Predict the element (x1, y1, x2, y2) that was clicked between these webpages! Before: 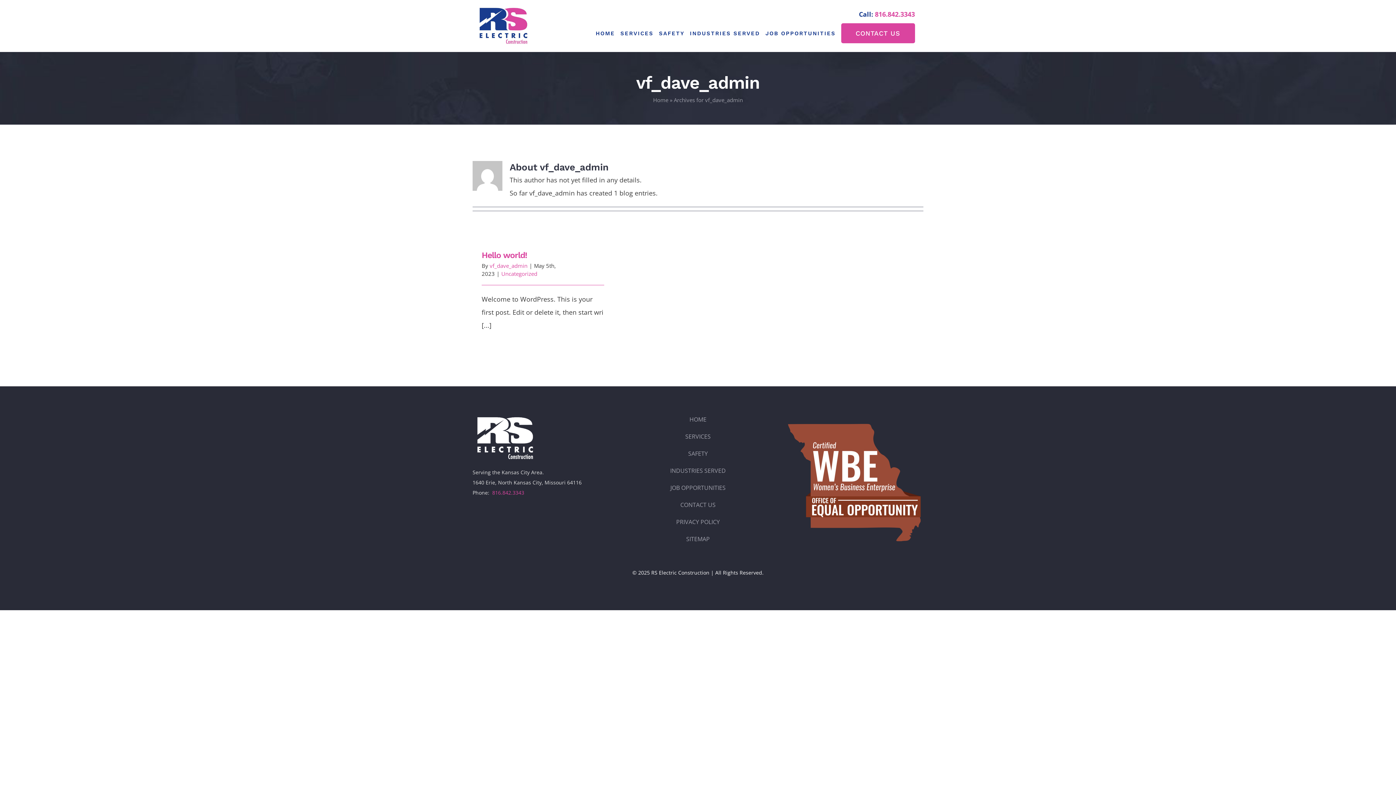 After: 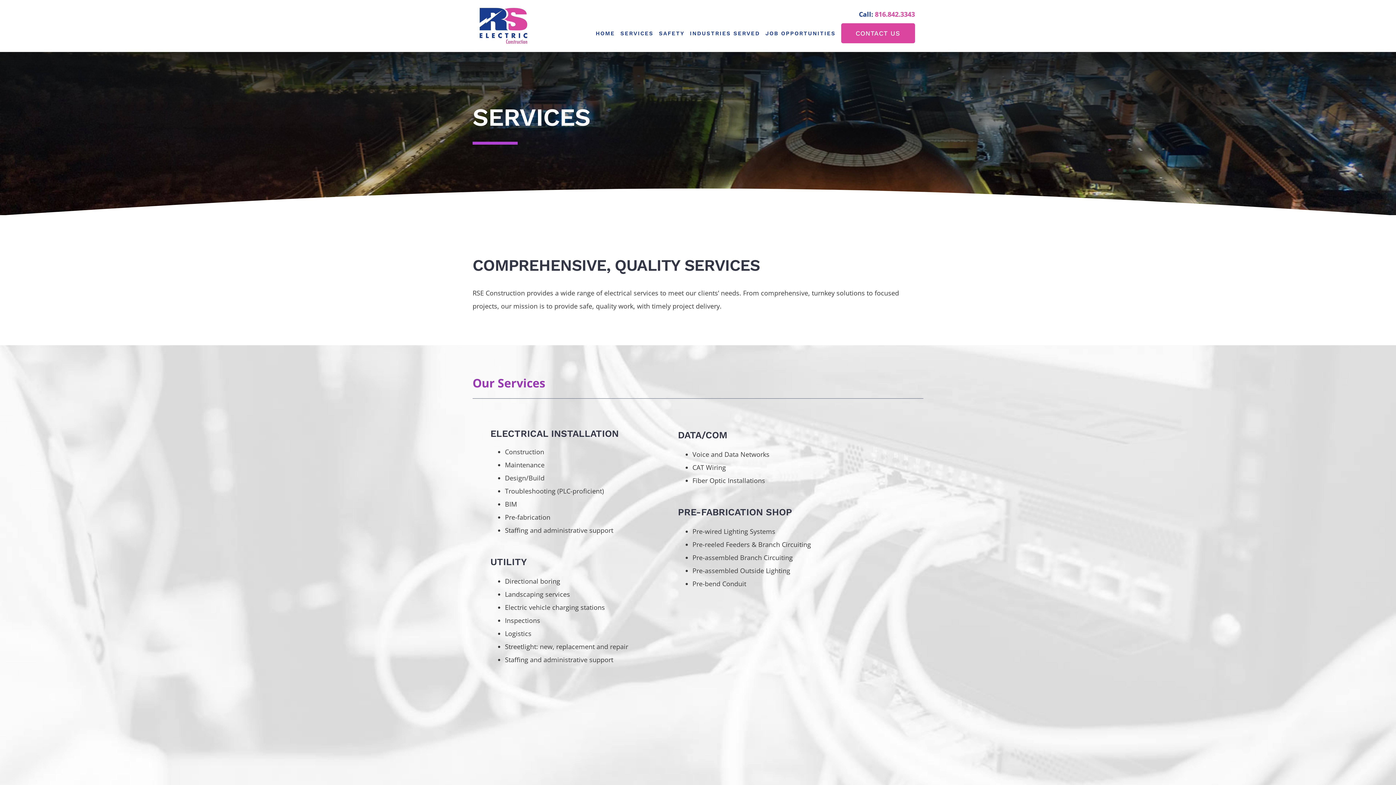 Action: bbox: (620, 22, 653, 44) label: SERVICES